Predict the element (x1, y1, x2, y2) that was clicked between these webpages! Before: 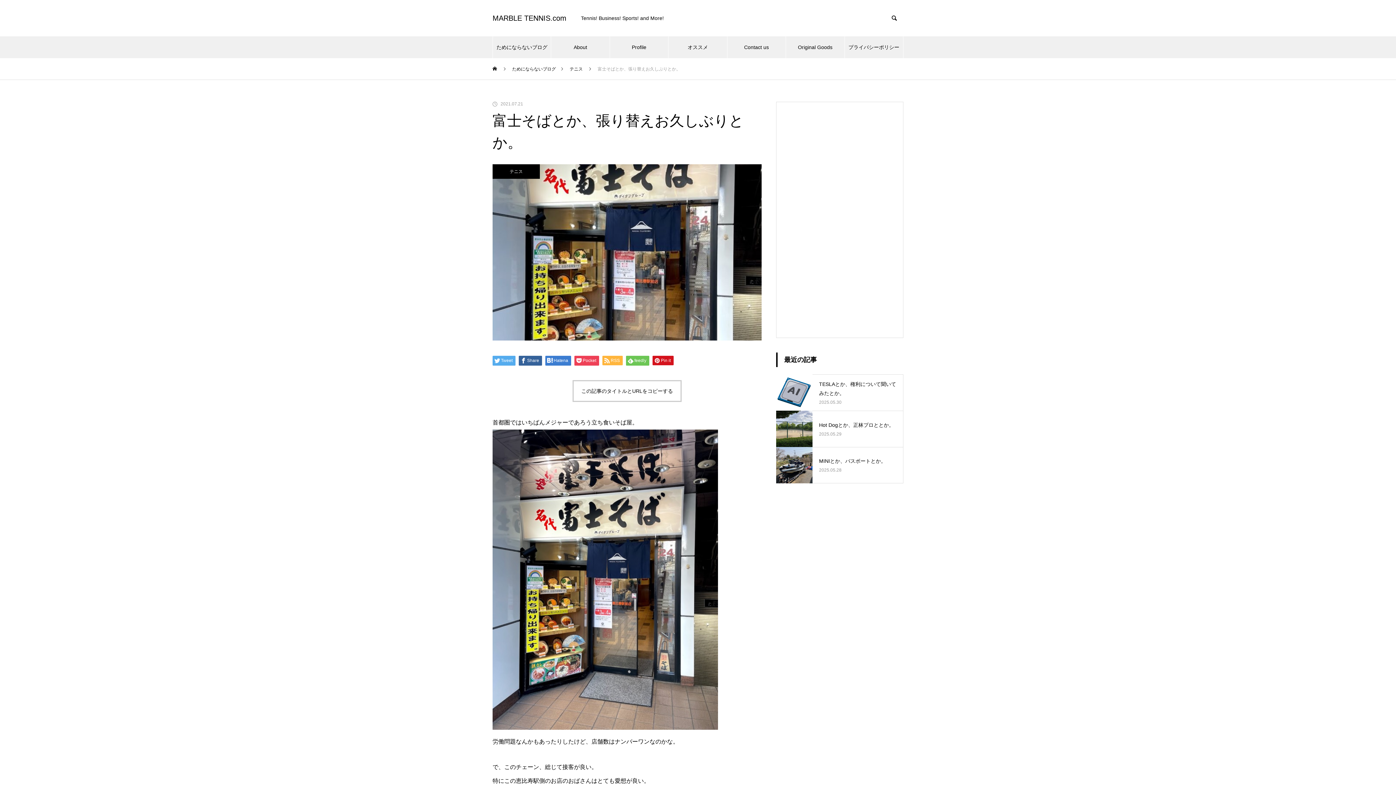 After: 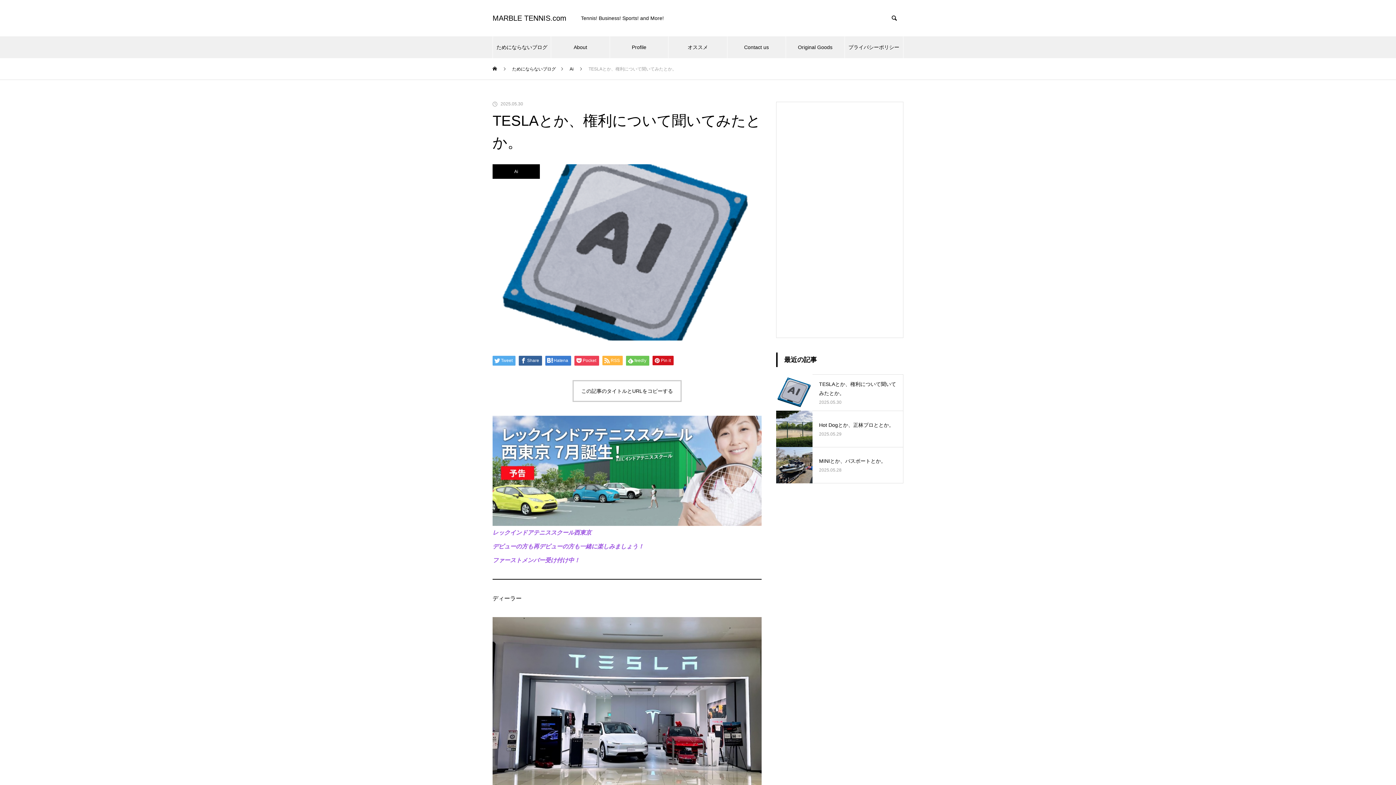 Action: label: TESLAとか、権利について聞いてみたとか。

2025.05.30 bbox: (776, 374, 903, 410)